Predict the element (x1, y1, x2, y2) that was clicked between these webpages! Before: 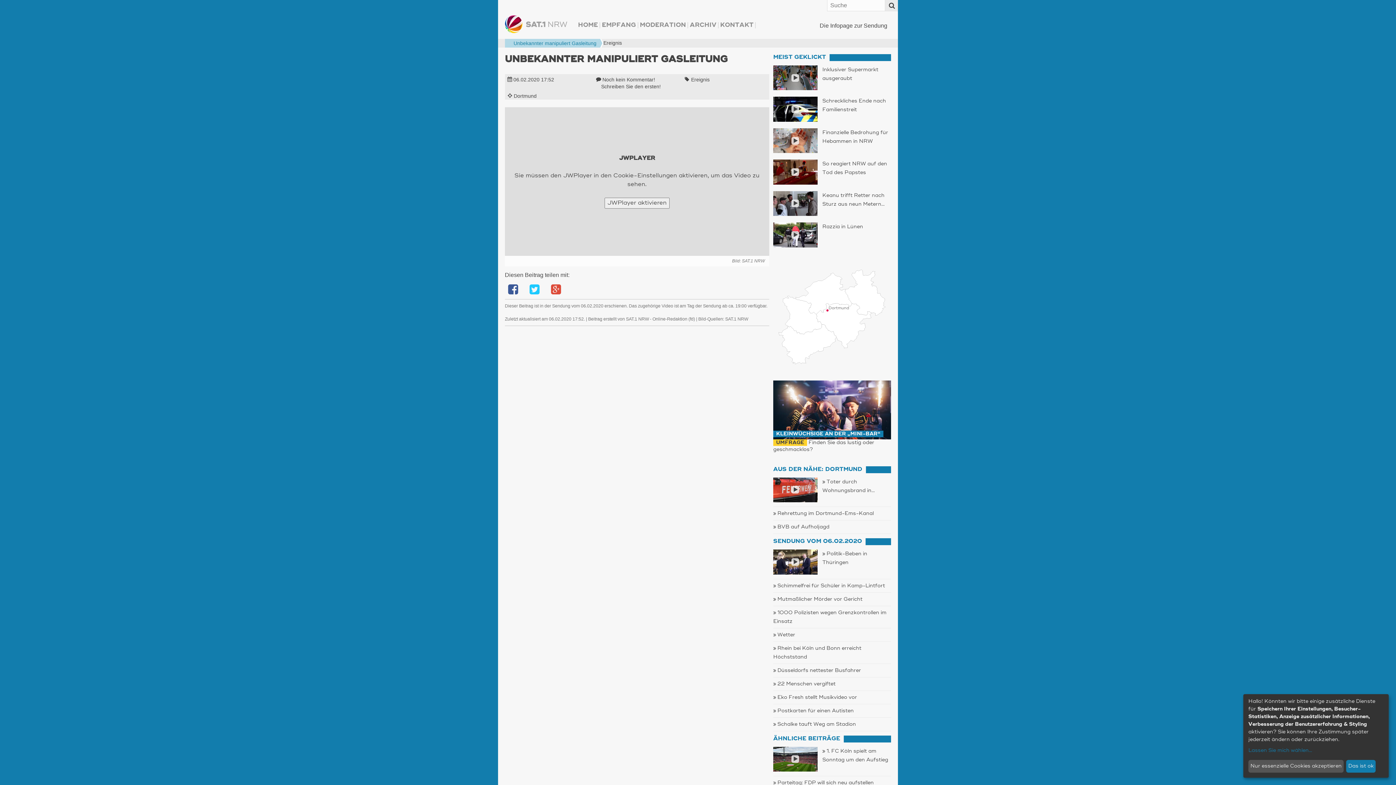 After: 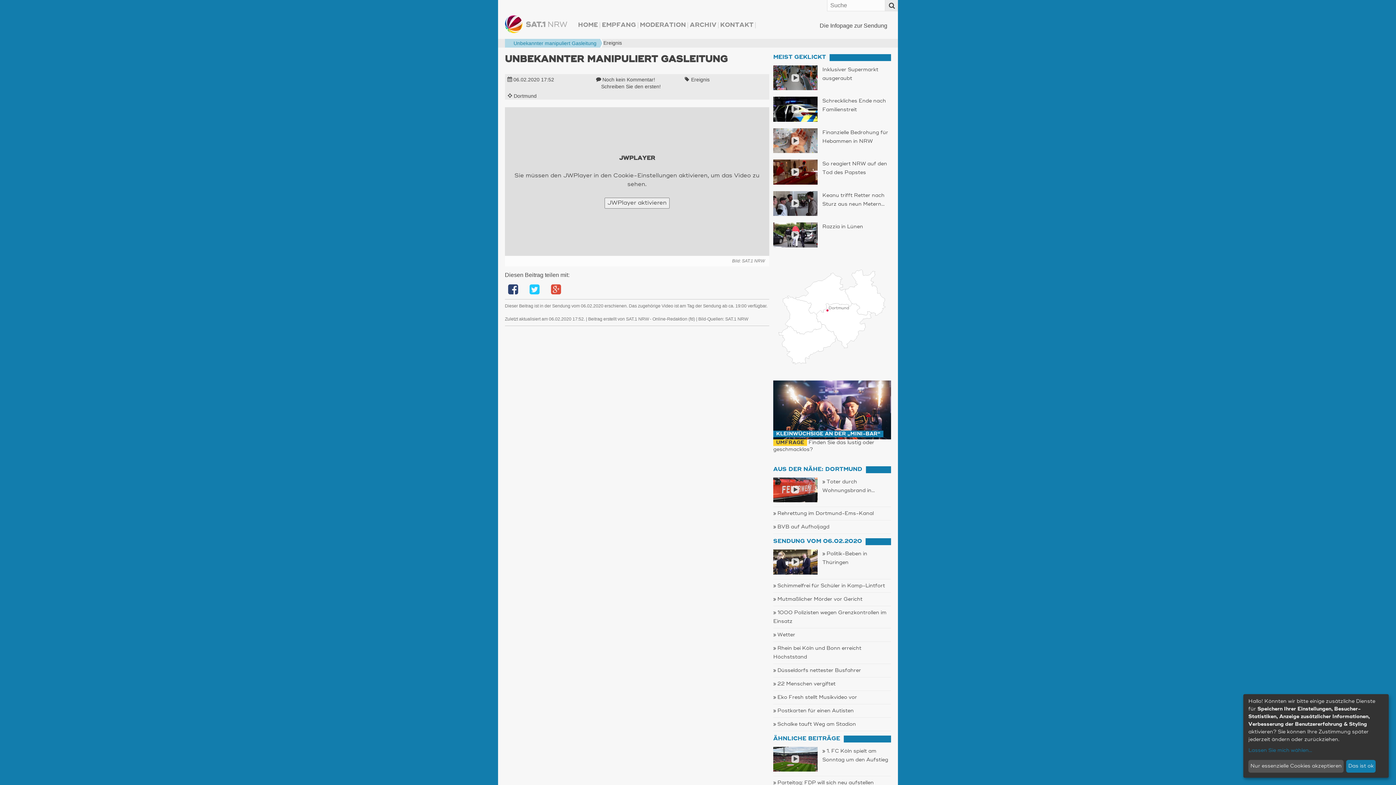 Action: bbox: (508, 285, 519, 295)